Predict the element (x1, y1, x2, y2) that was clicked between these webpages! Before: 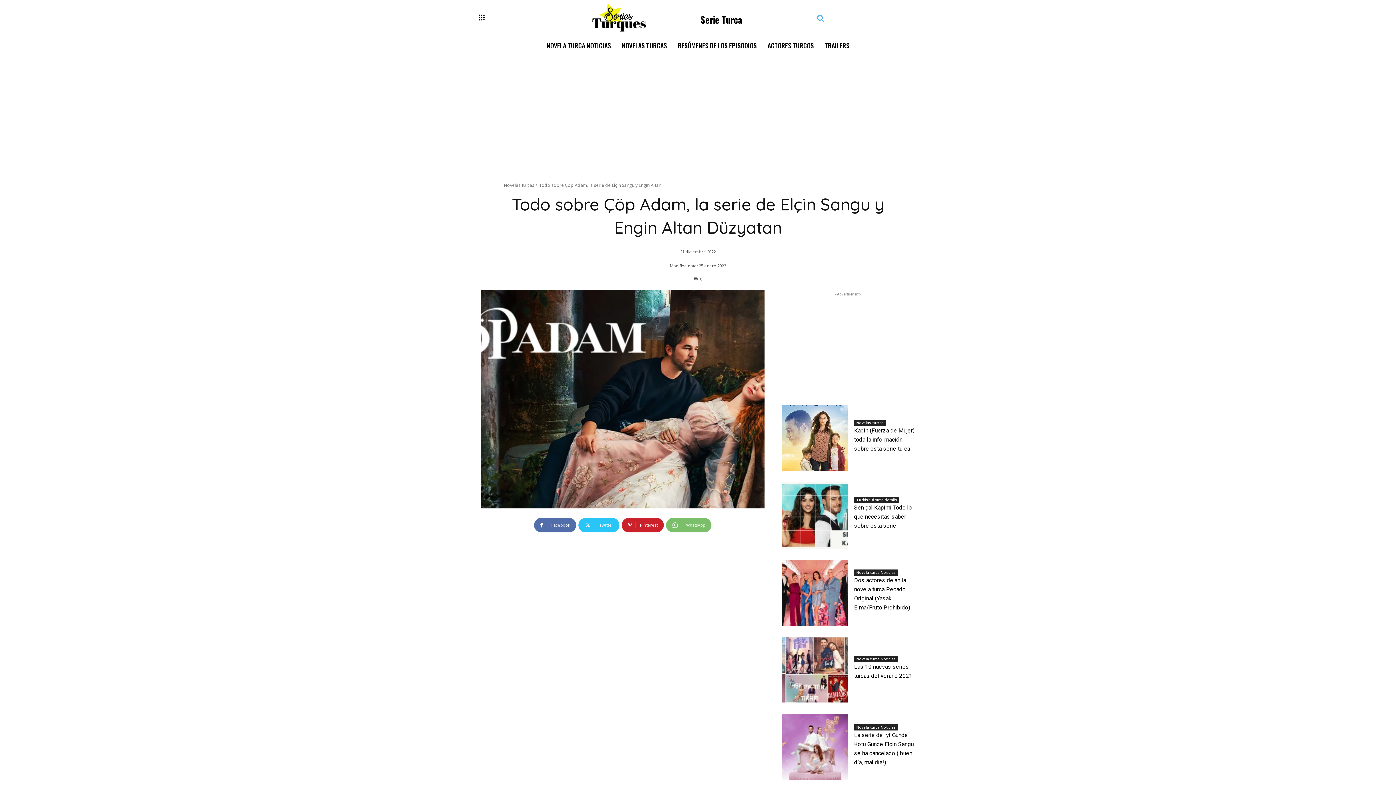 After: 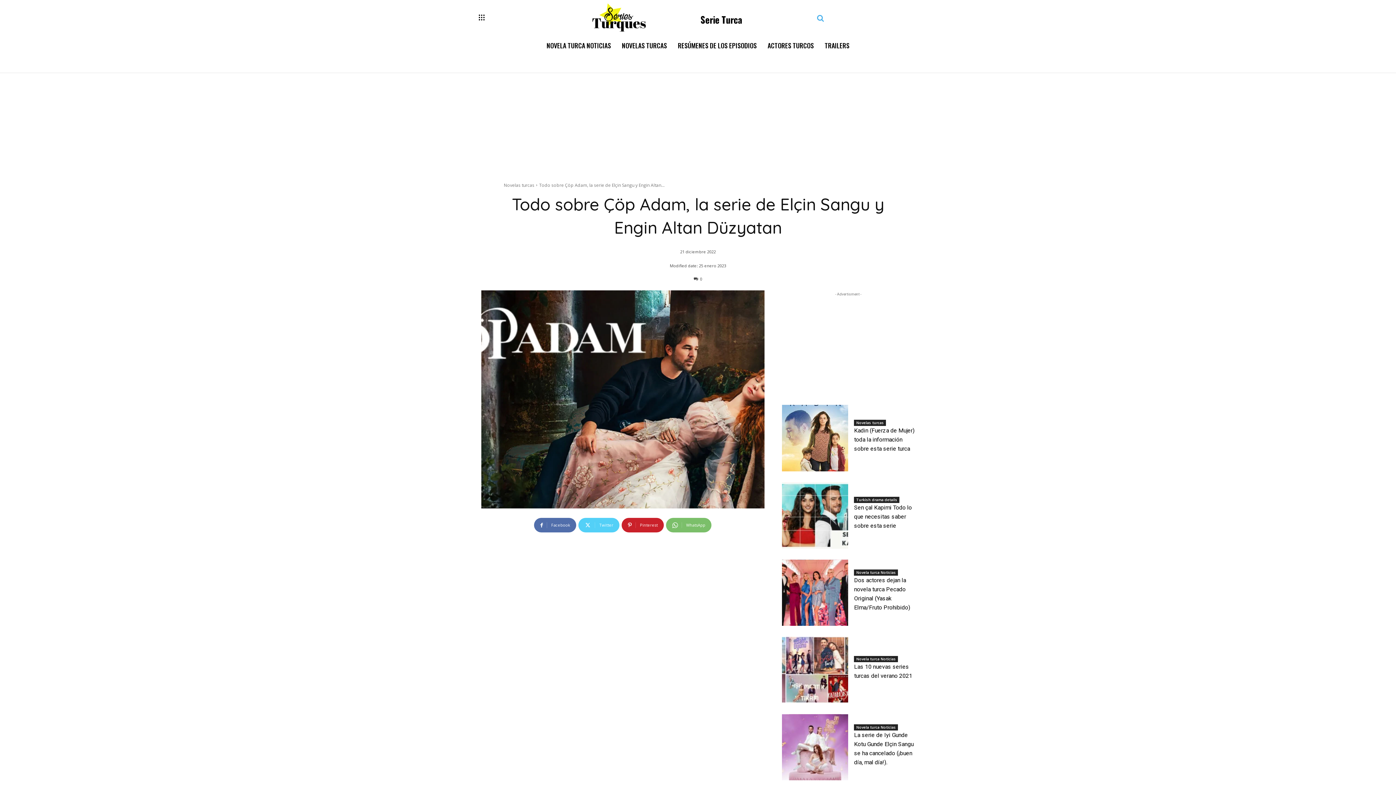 Action: bbox: (578, 518, 619, 532) label: Twitter